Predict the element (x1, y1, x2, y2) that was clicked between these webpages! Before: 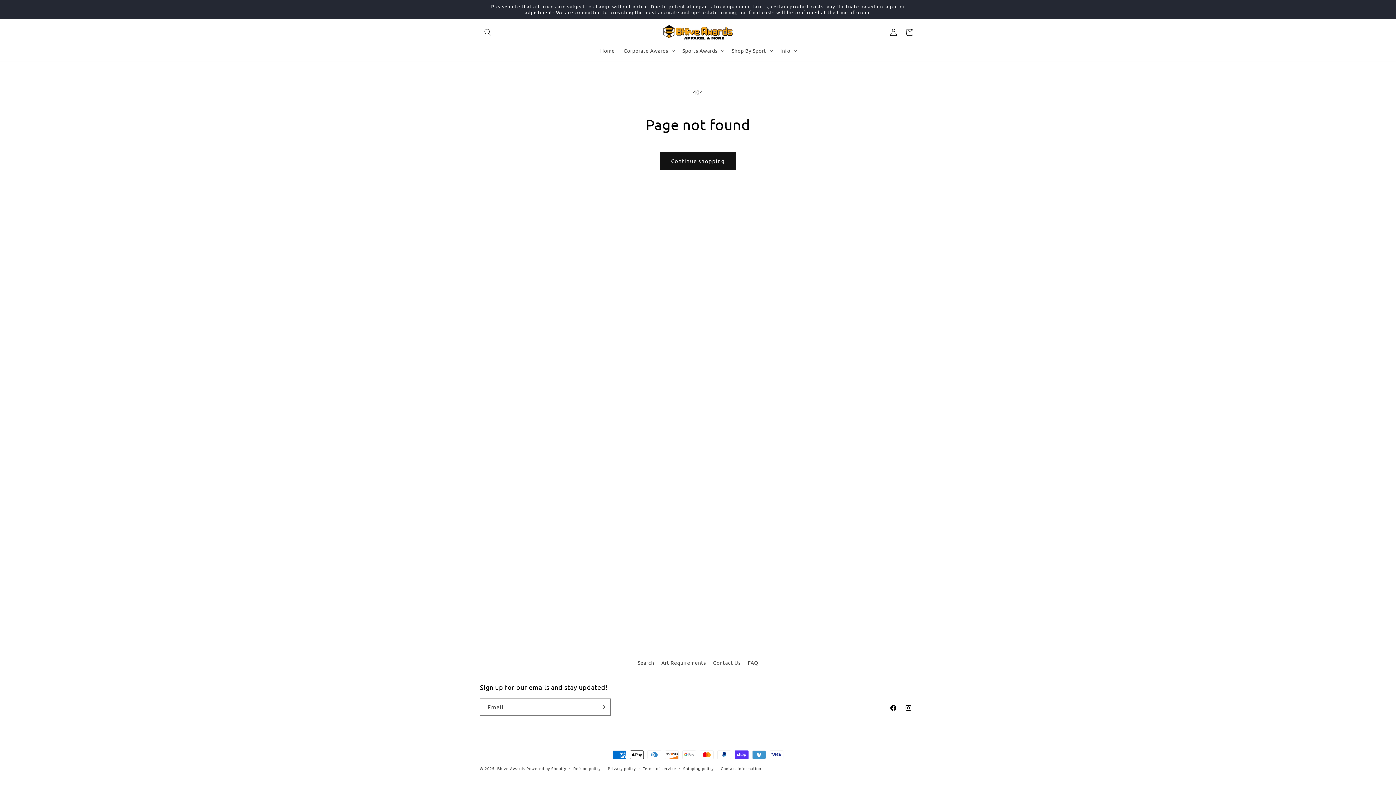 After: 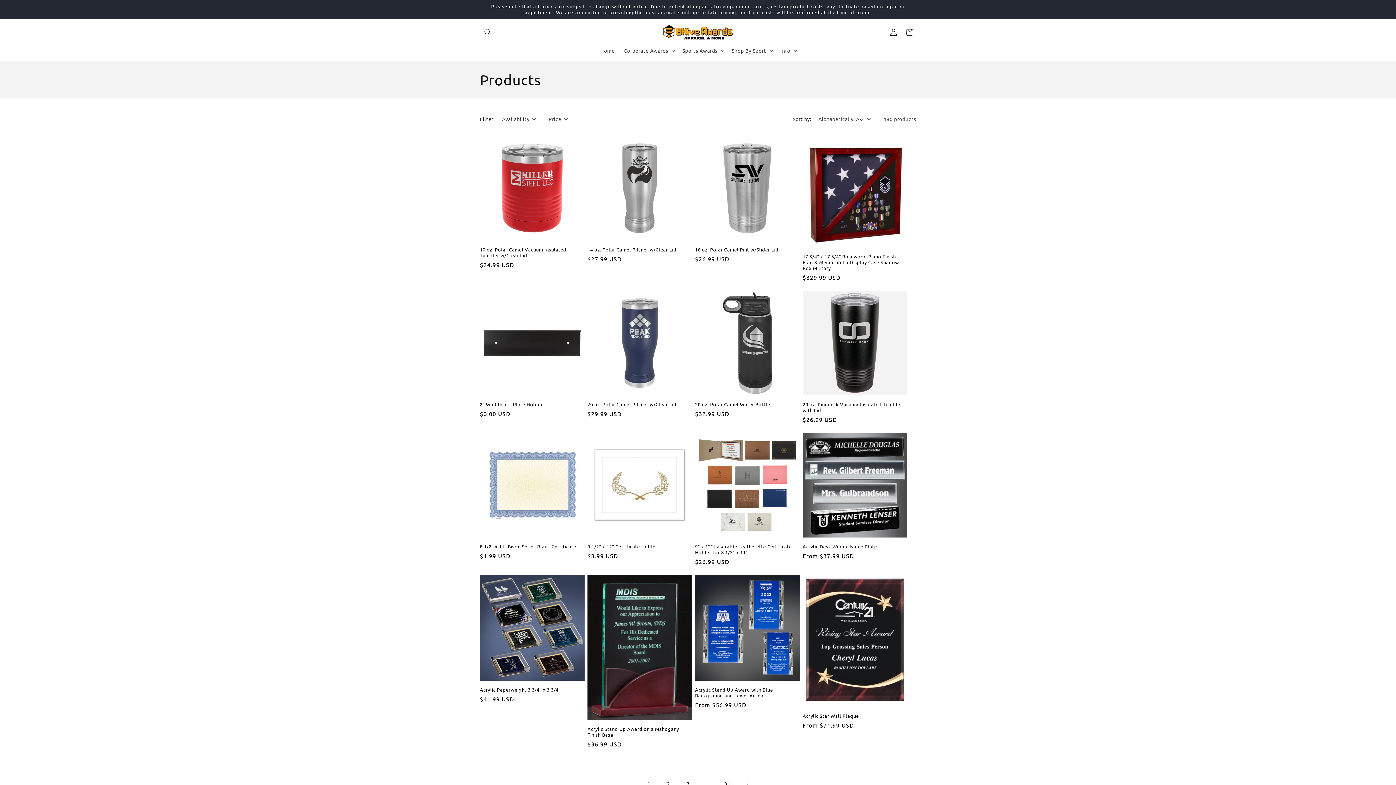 Action: bbox: (660, 152, 736, 170) label: Continue shopping